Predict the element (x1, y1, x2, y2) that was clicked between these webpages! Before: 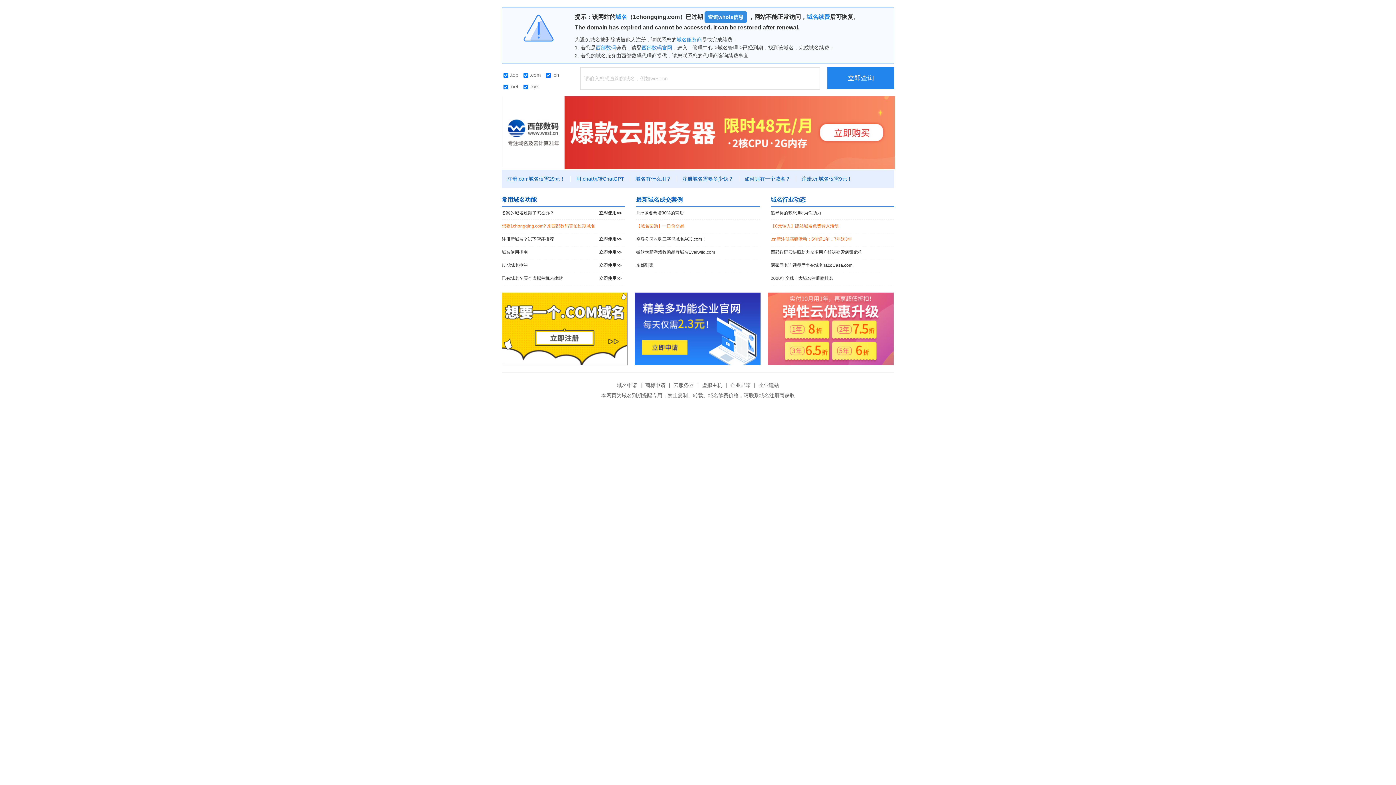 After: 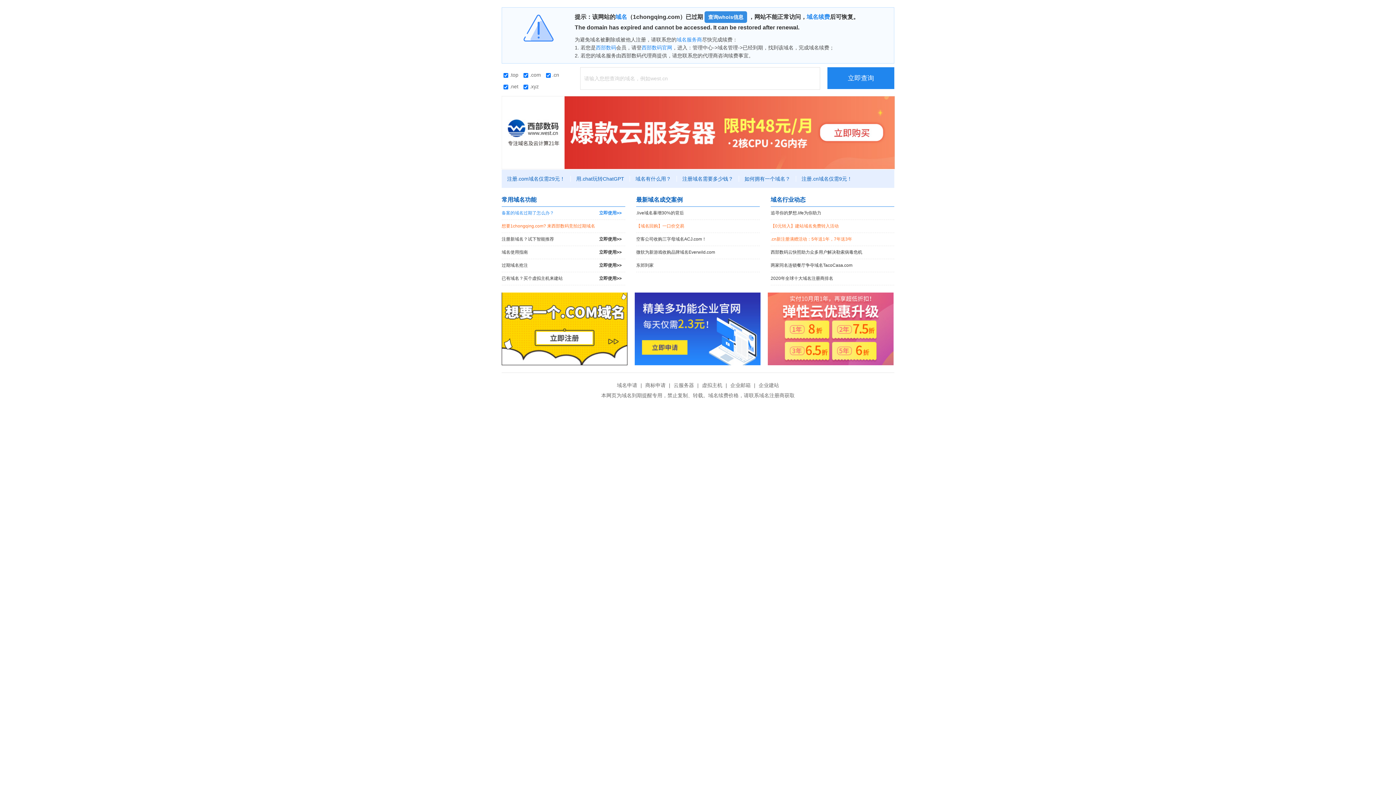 Action: bbox: (501, 206, 625, 219) label: 备案的域名过期了怎么办？
立即使用>>